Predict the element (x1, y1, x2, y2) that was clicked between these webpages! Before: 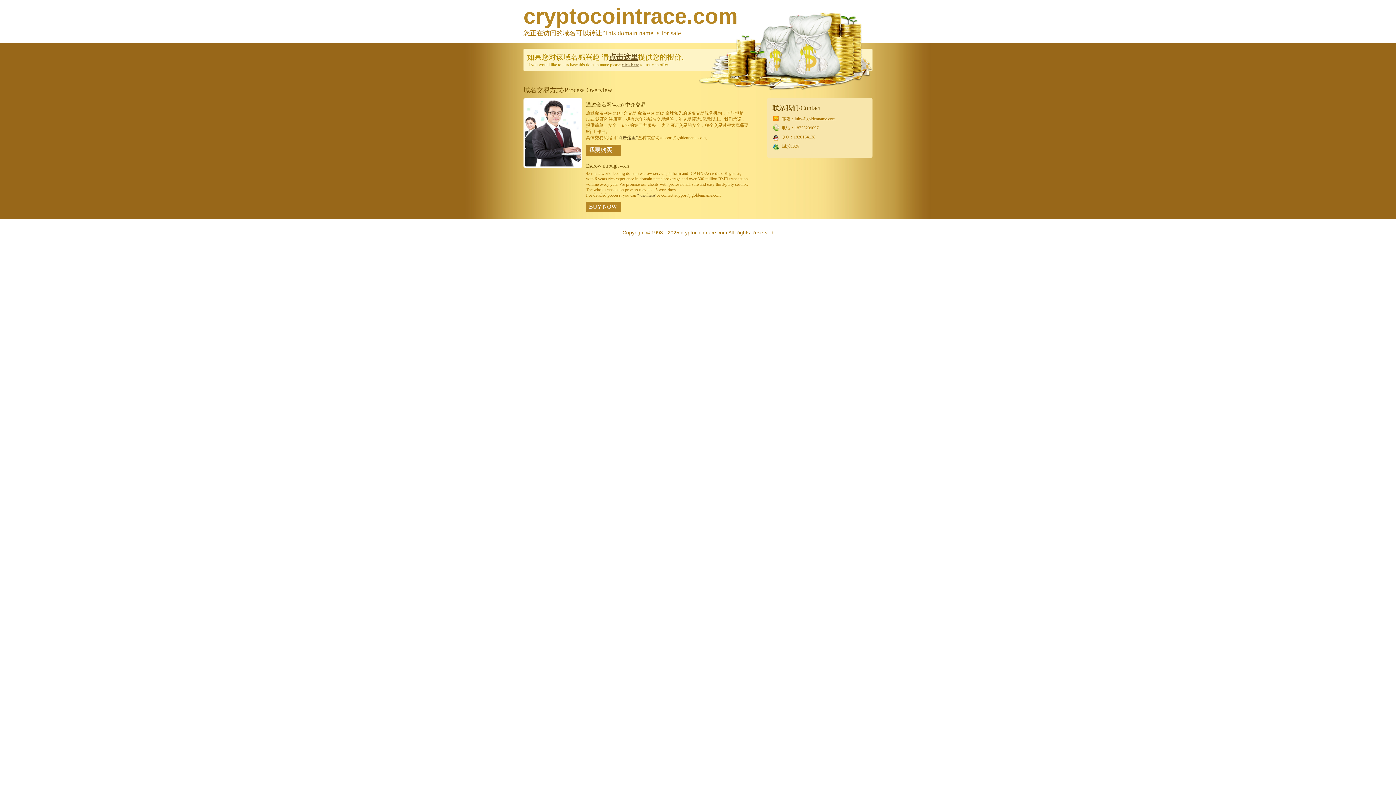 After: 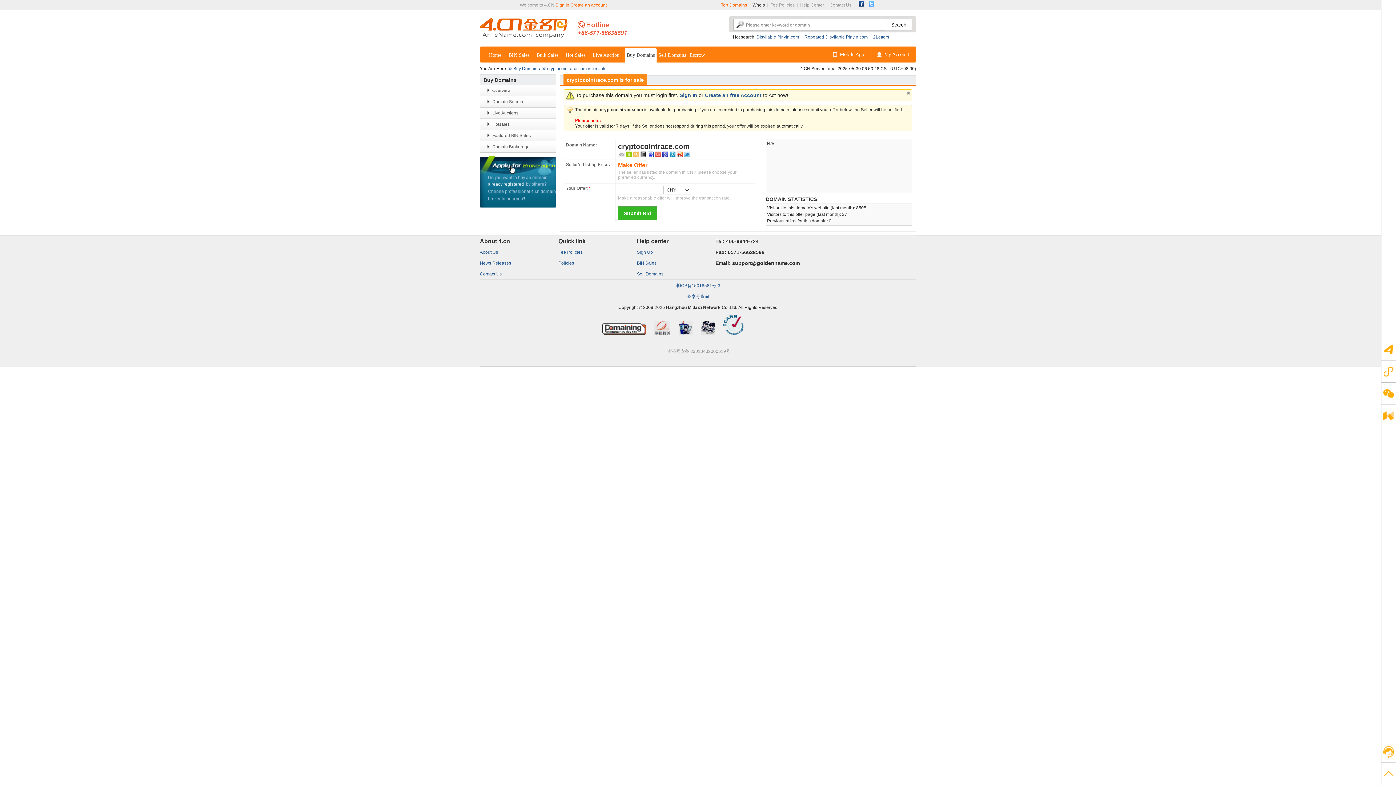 Action: label: “点击这里” bbox: (616, 135, 637, 140)